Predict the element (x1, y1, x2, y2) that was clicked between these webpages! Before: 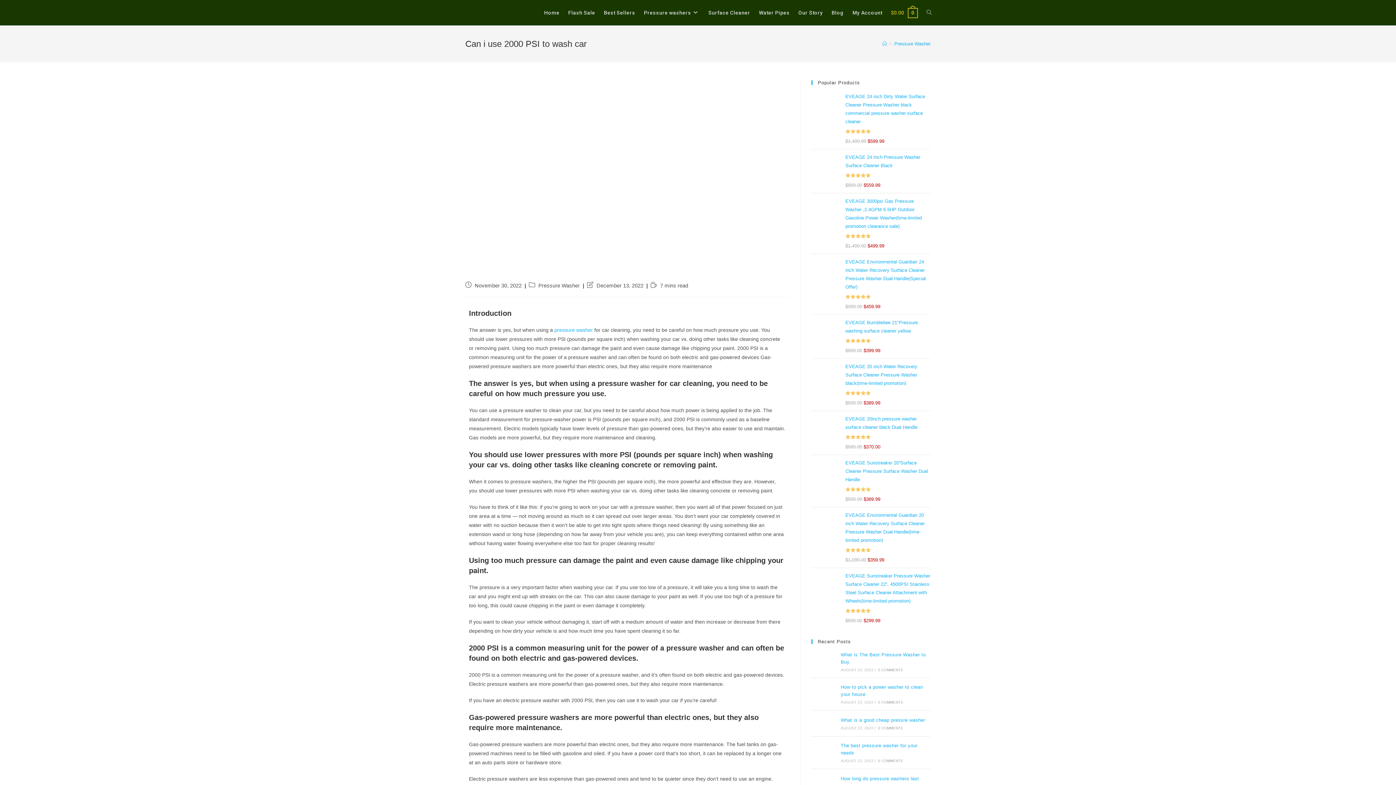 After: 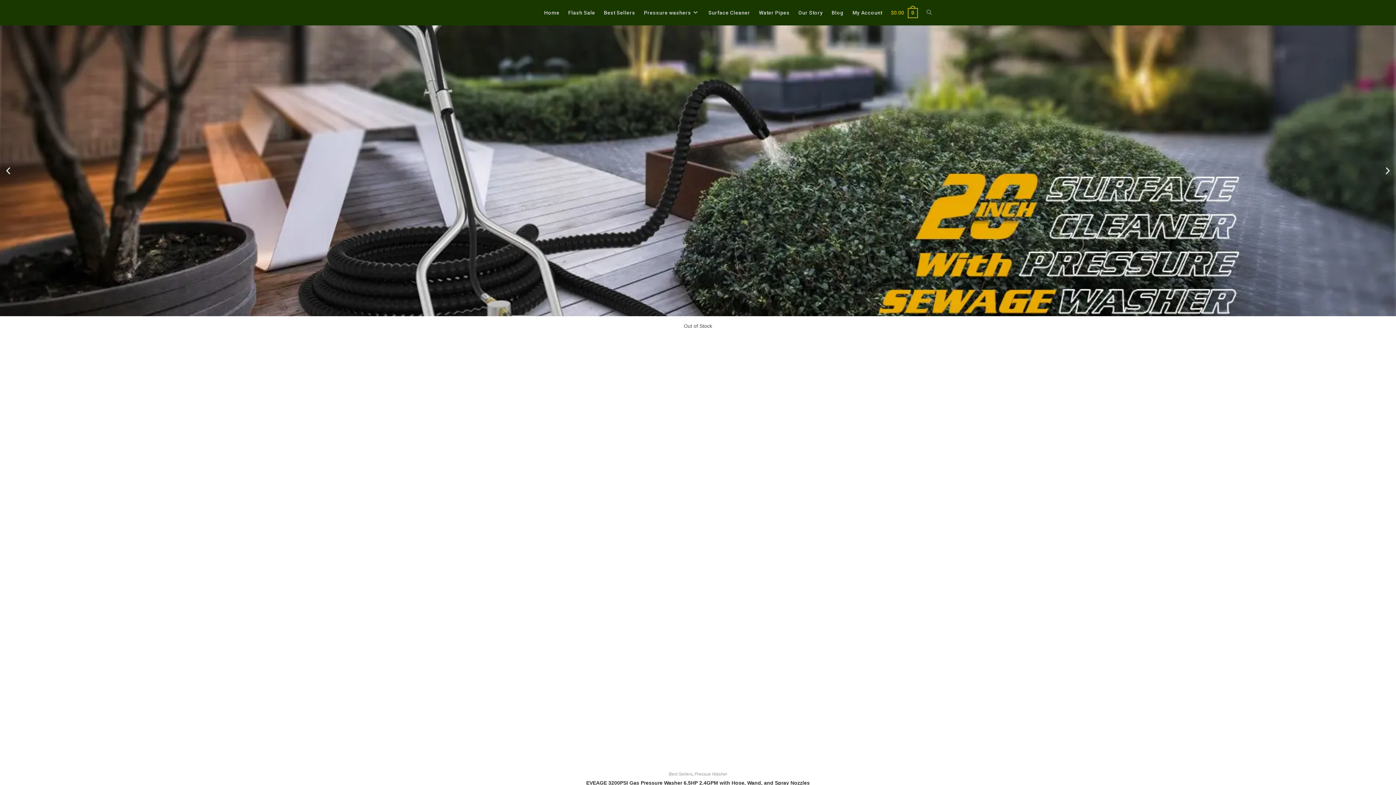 Action: label: Home bbox: (539, 0, 564, 25)